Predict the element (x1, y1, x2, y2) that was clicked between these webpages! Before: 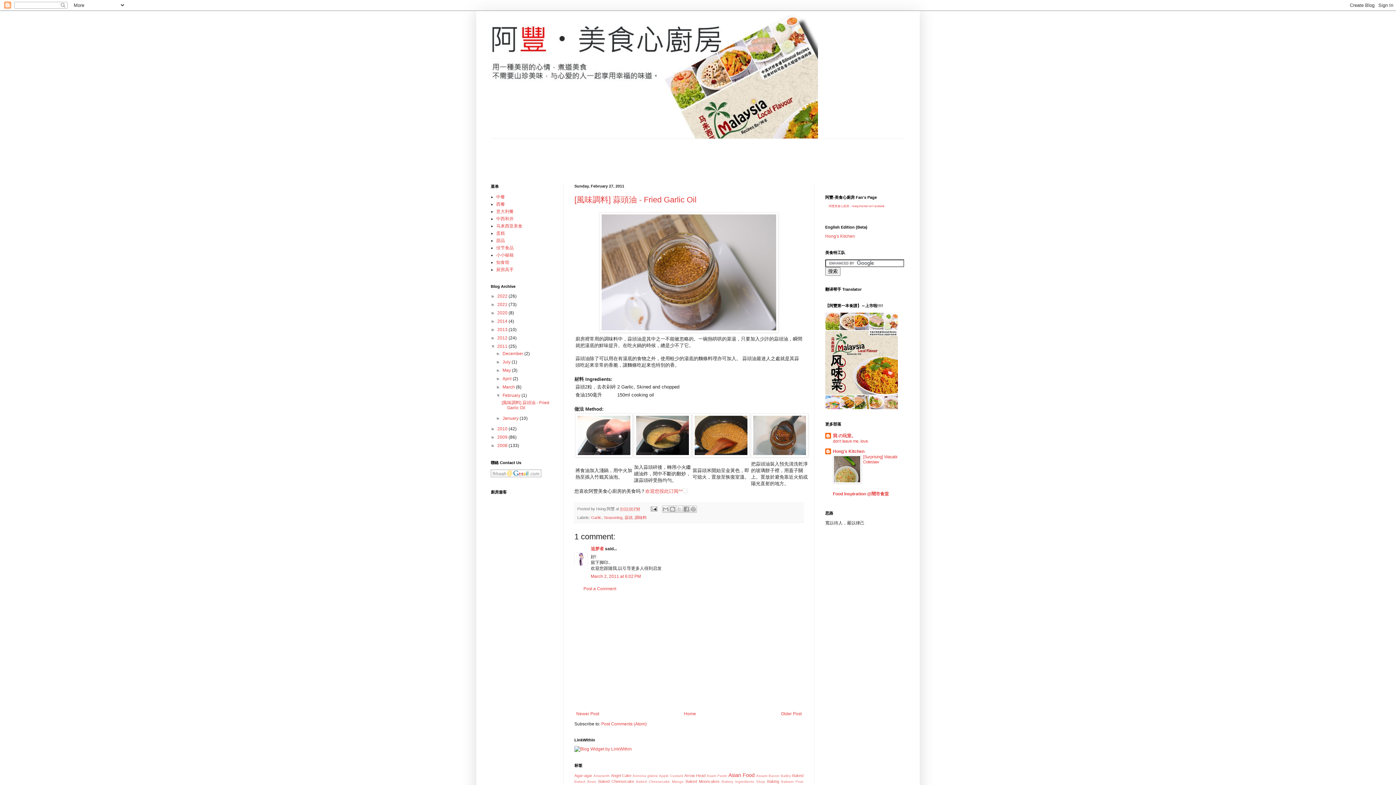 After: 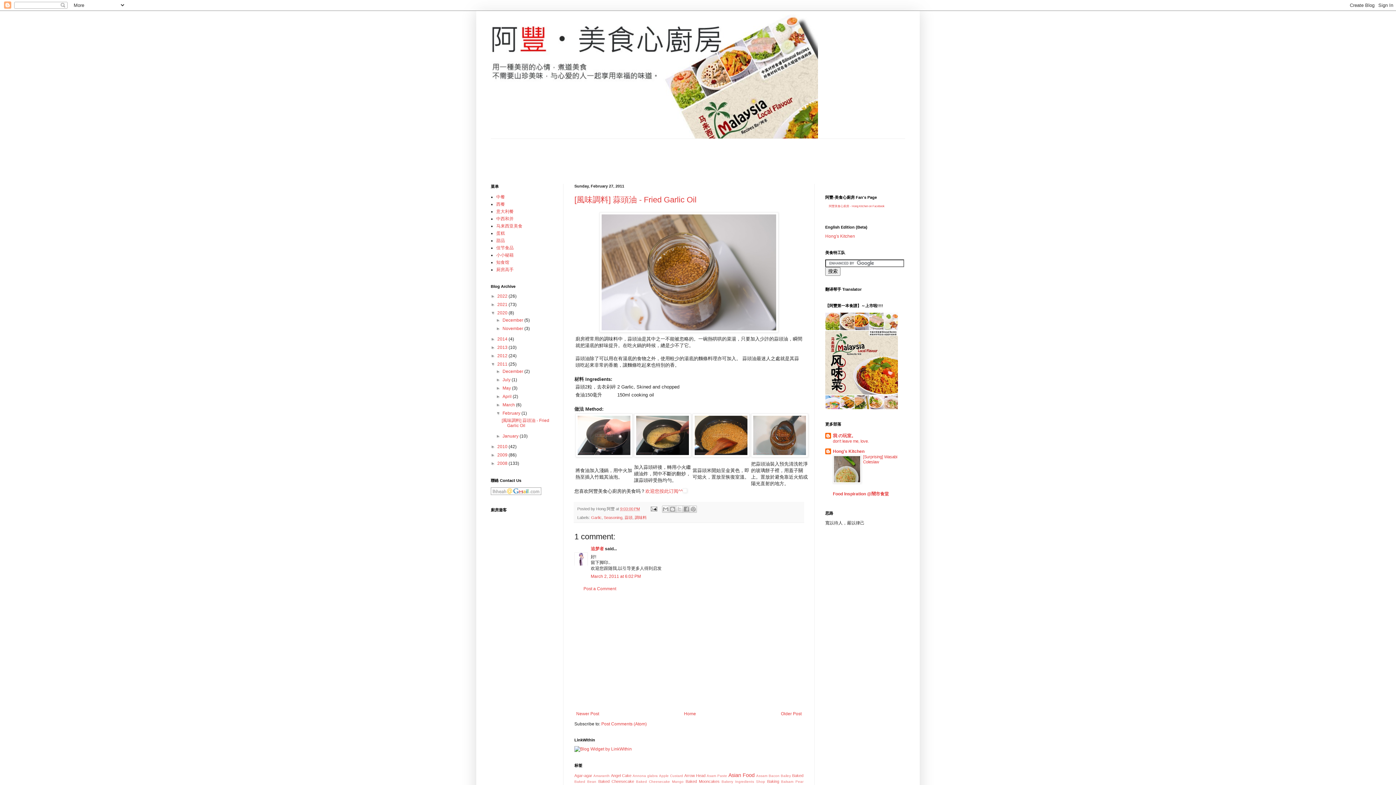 Action: bbox: (490, 310, 497, 315) label: ►  